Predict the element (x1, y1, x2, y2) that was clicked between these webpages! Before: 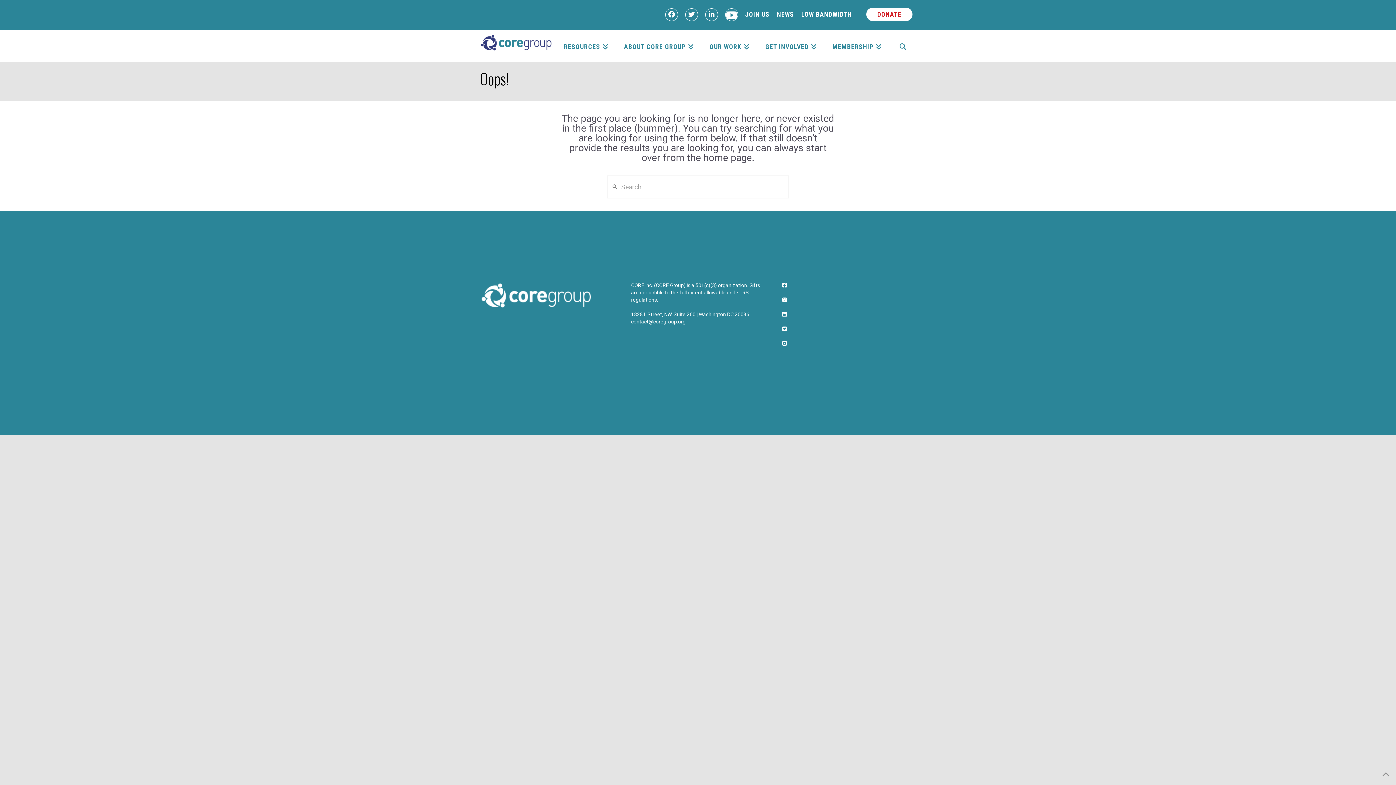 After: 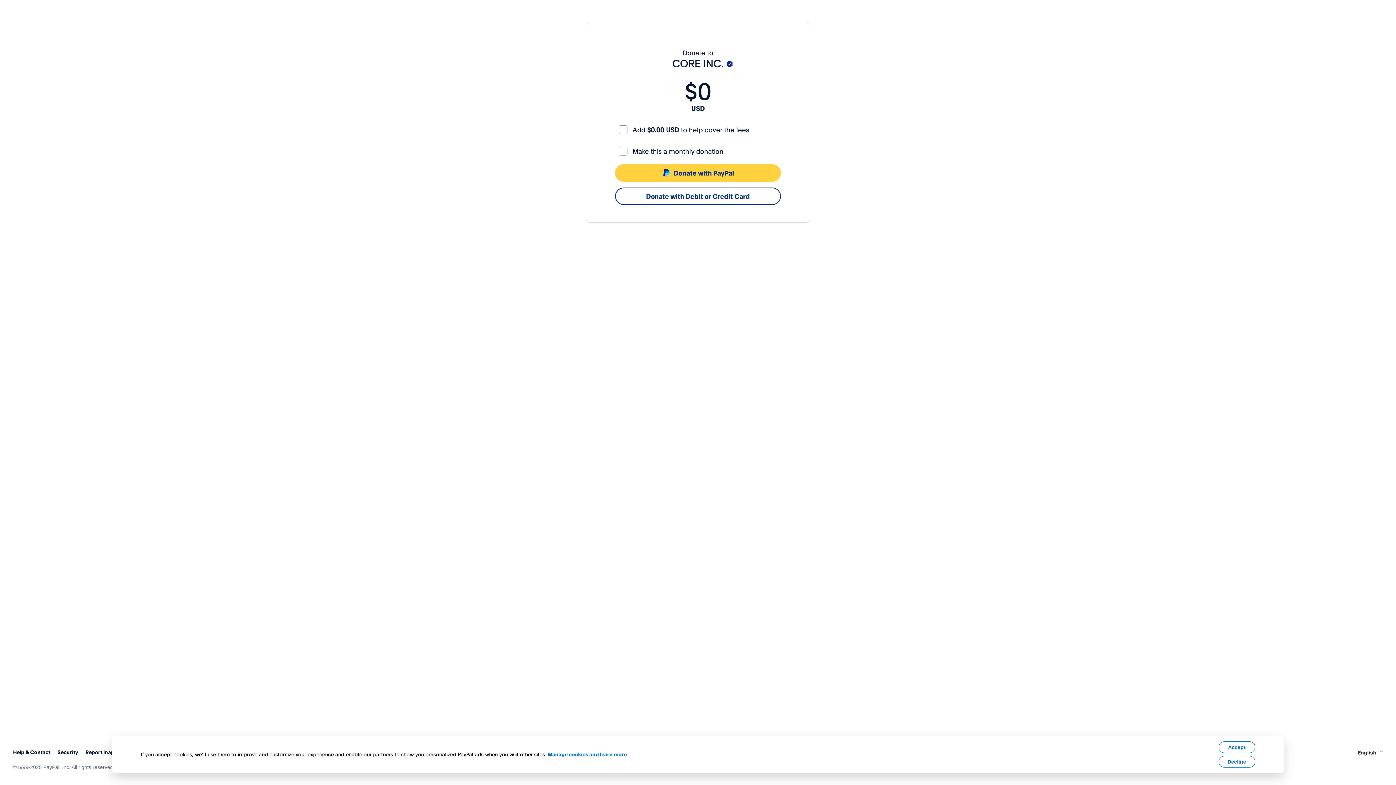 Action: label: DONATE bbox: (866, 7, 912, 21)